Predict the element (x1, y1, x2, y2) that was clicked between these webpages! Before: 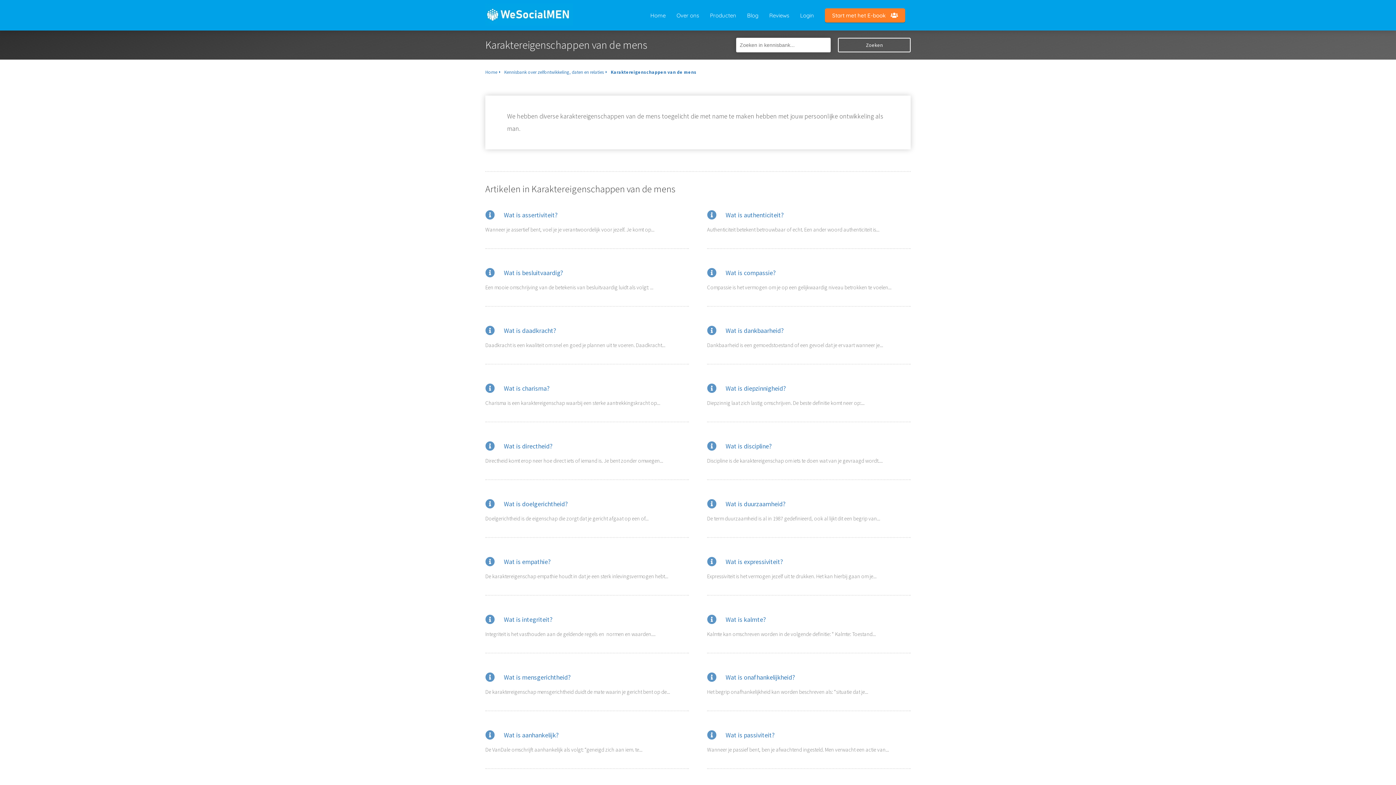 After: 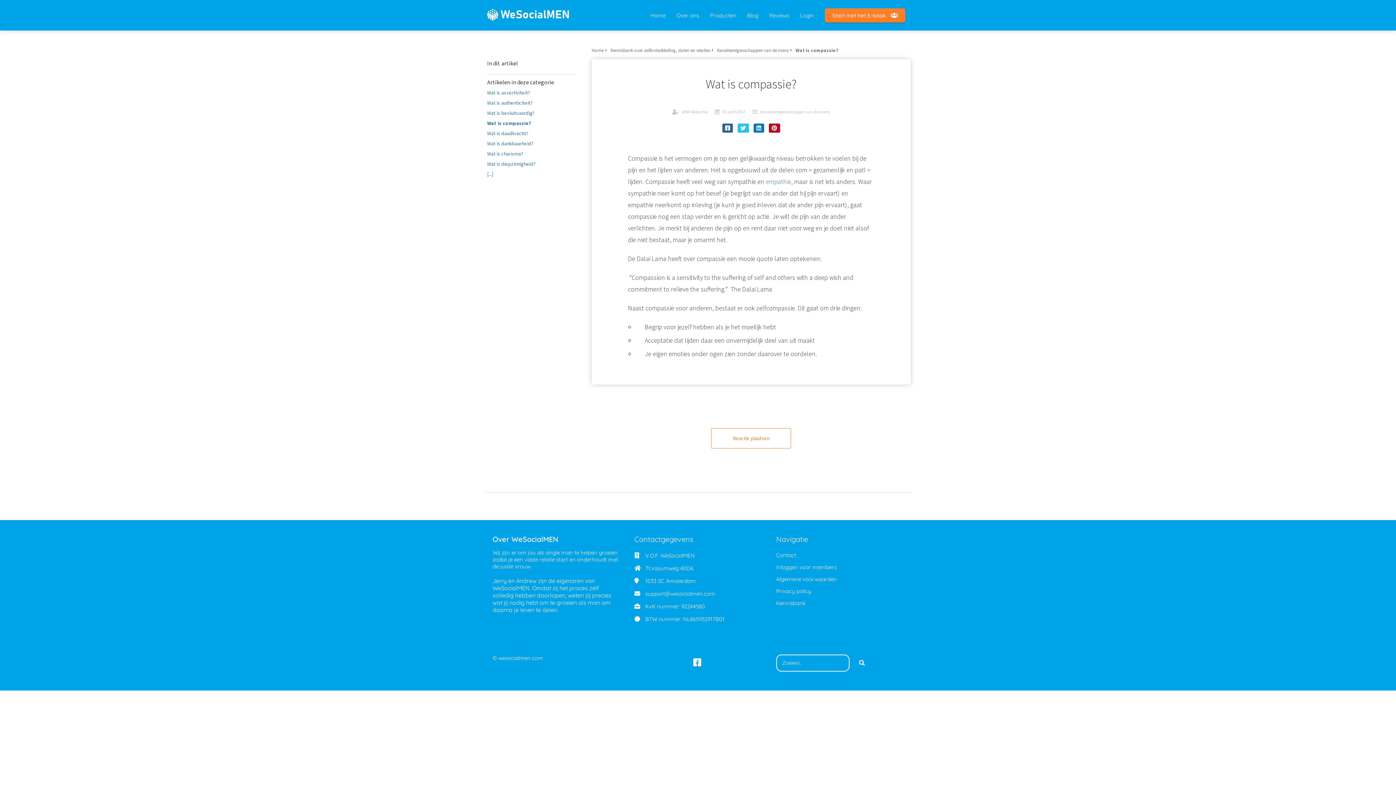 Action: bbox: (707, 256, 910, 314) label: Wat is compassie?
Compassie is het vermogen om je op een gelijkwaardig niveau betrokken te voelen...